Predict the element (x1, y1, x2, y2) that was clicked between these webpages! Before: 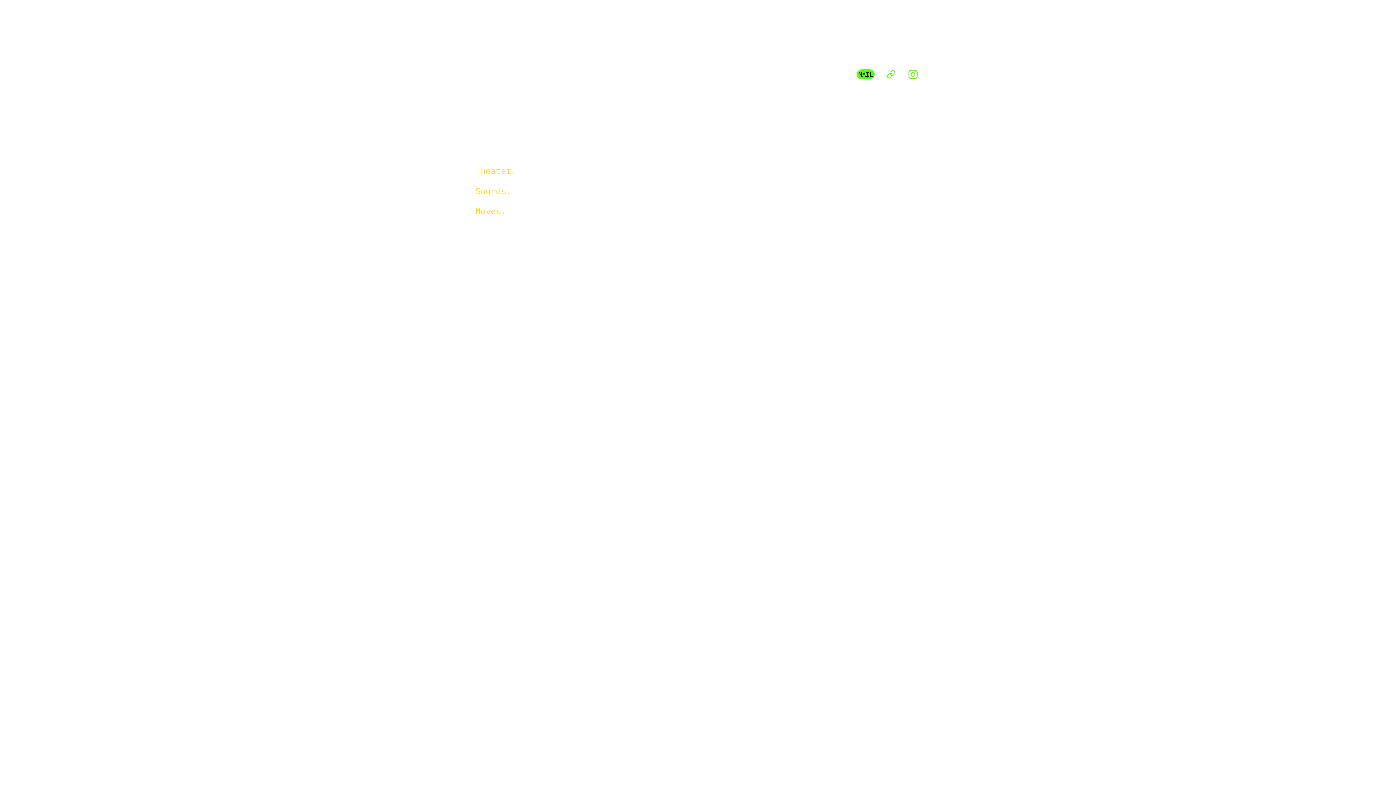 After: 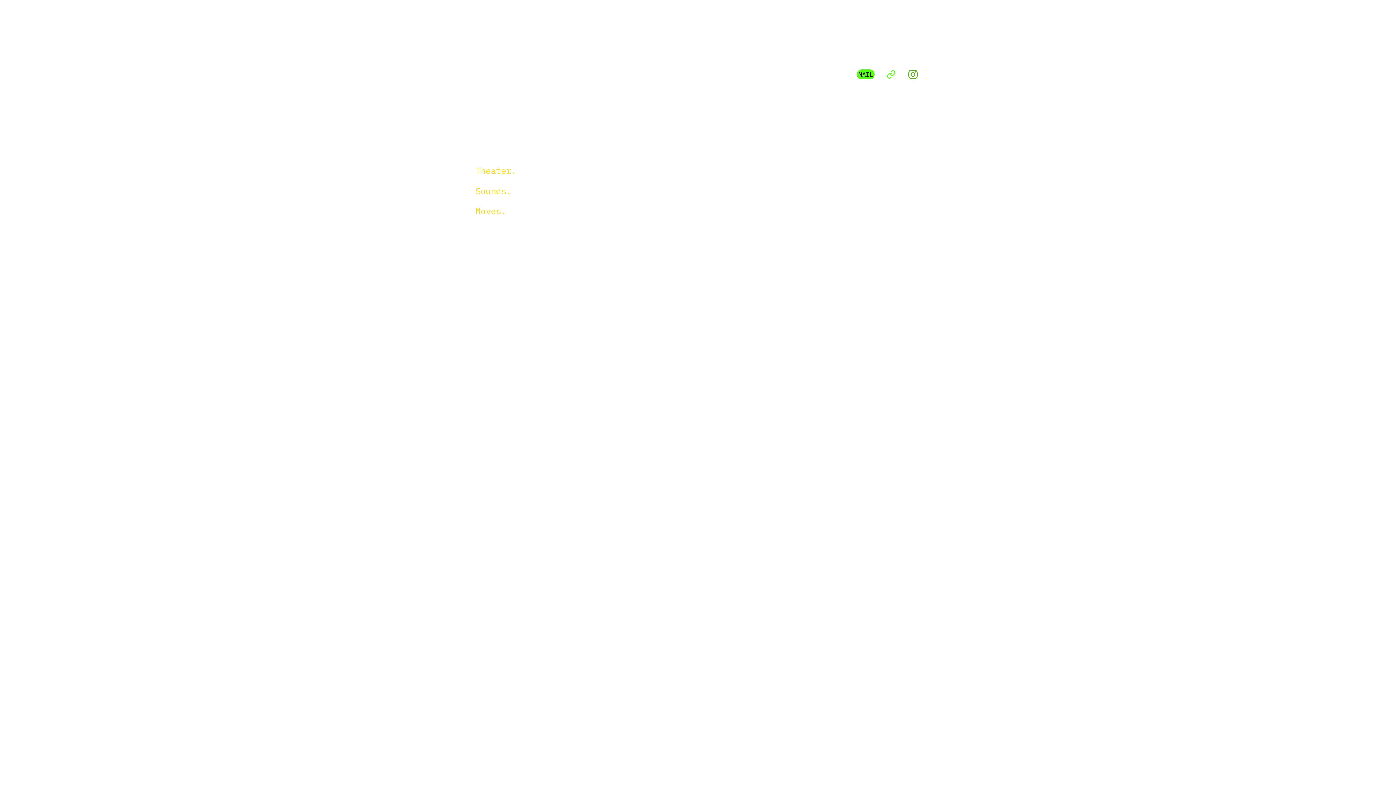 Action: bbox: (908, 69, 917, 78)